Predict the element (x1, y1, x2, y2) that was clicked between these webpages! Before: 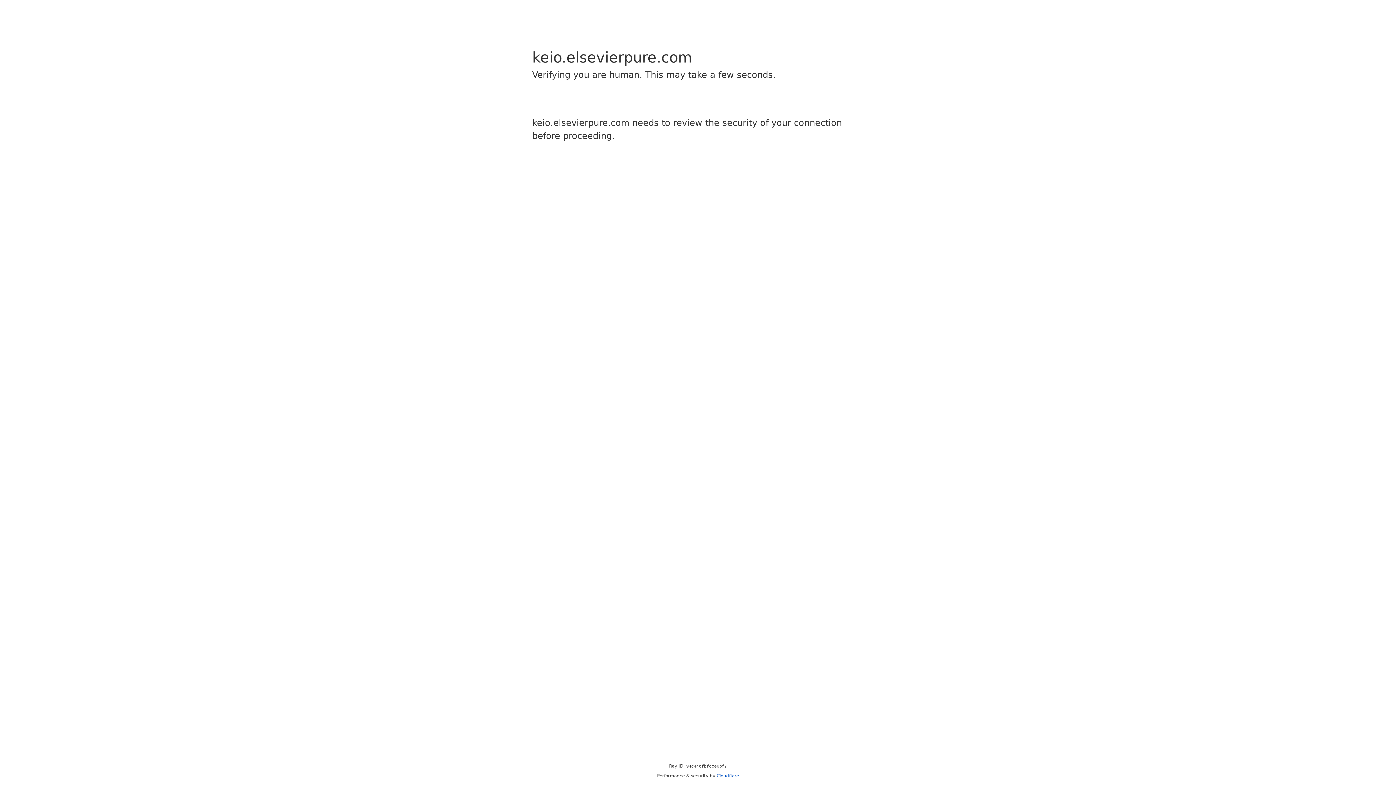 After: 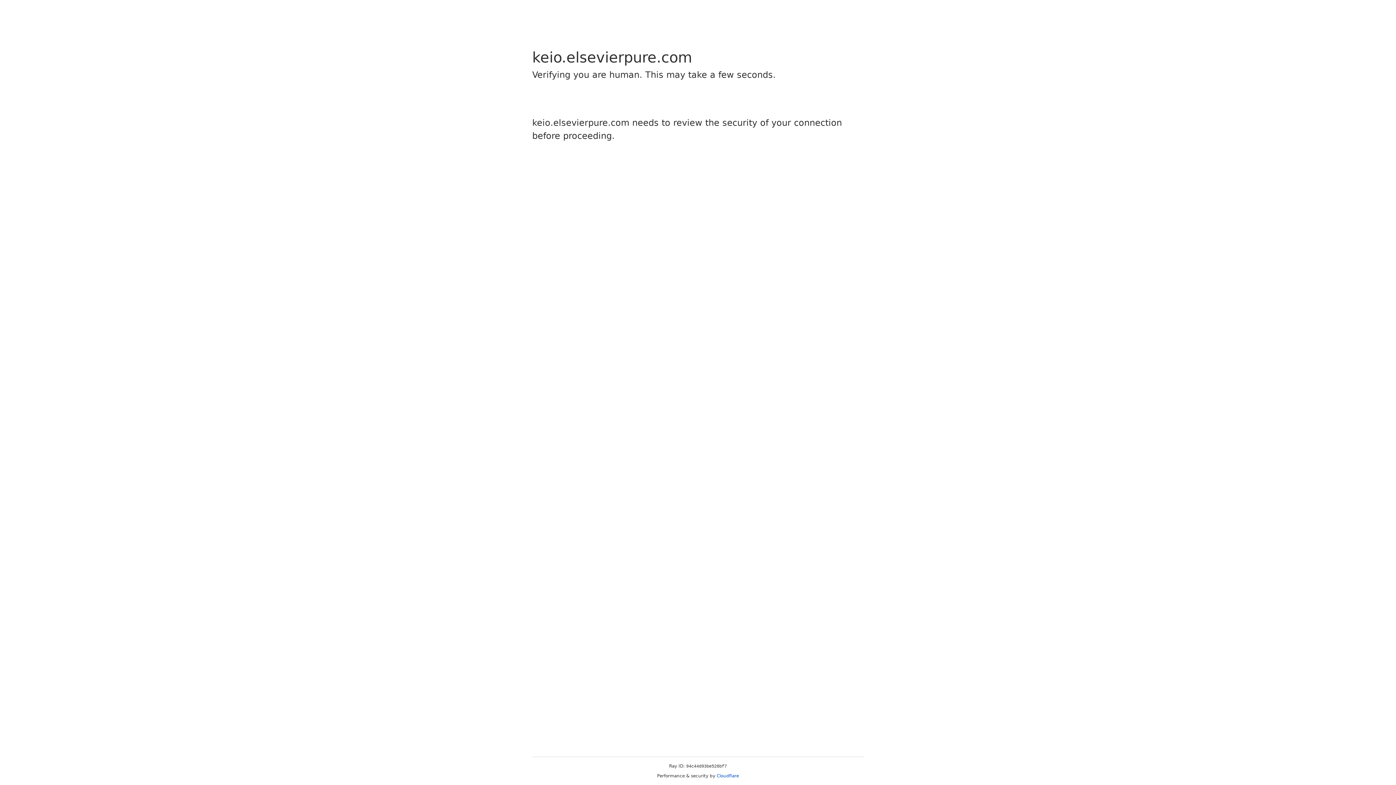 Action: label: Cloudflare bbox: (716, 773, 739, 778)